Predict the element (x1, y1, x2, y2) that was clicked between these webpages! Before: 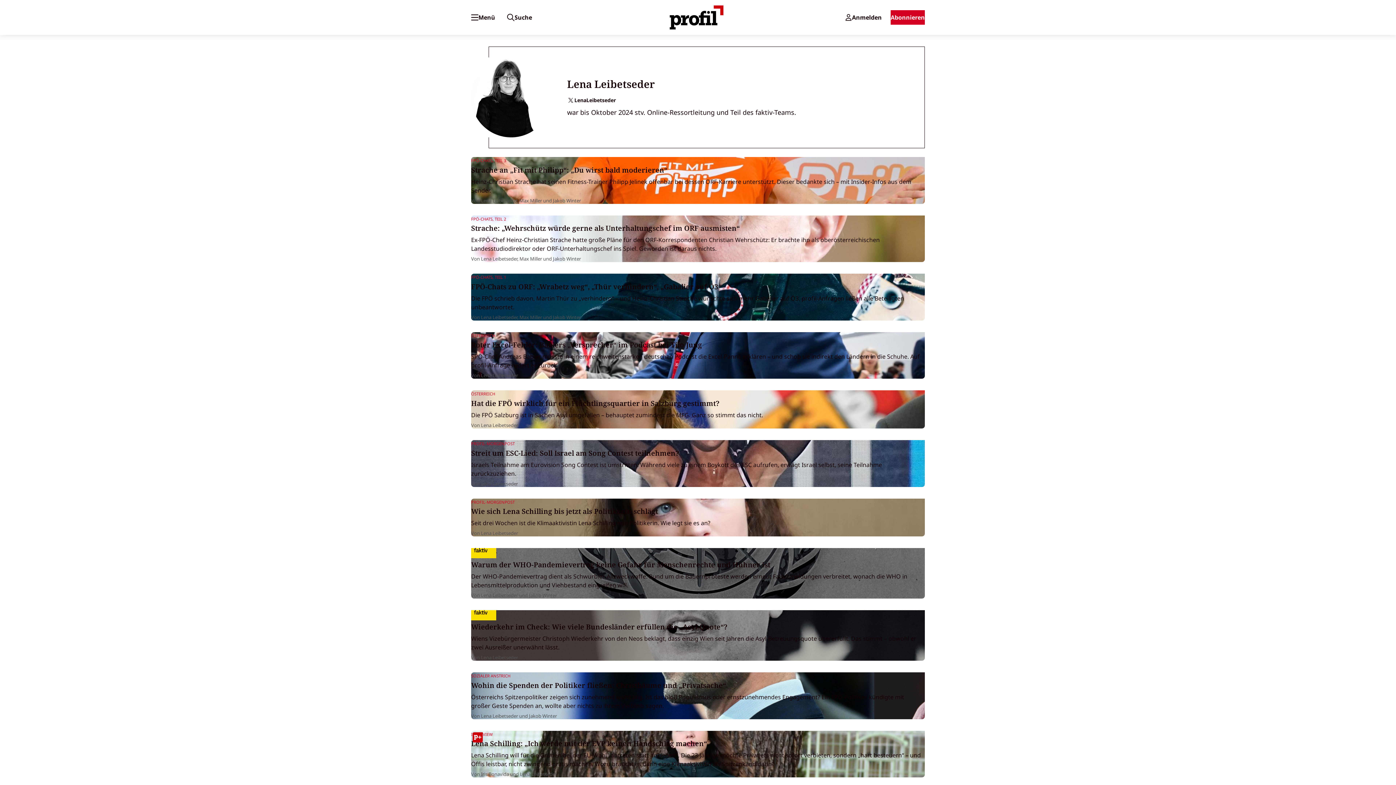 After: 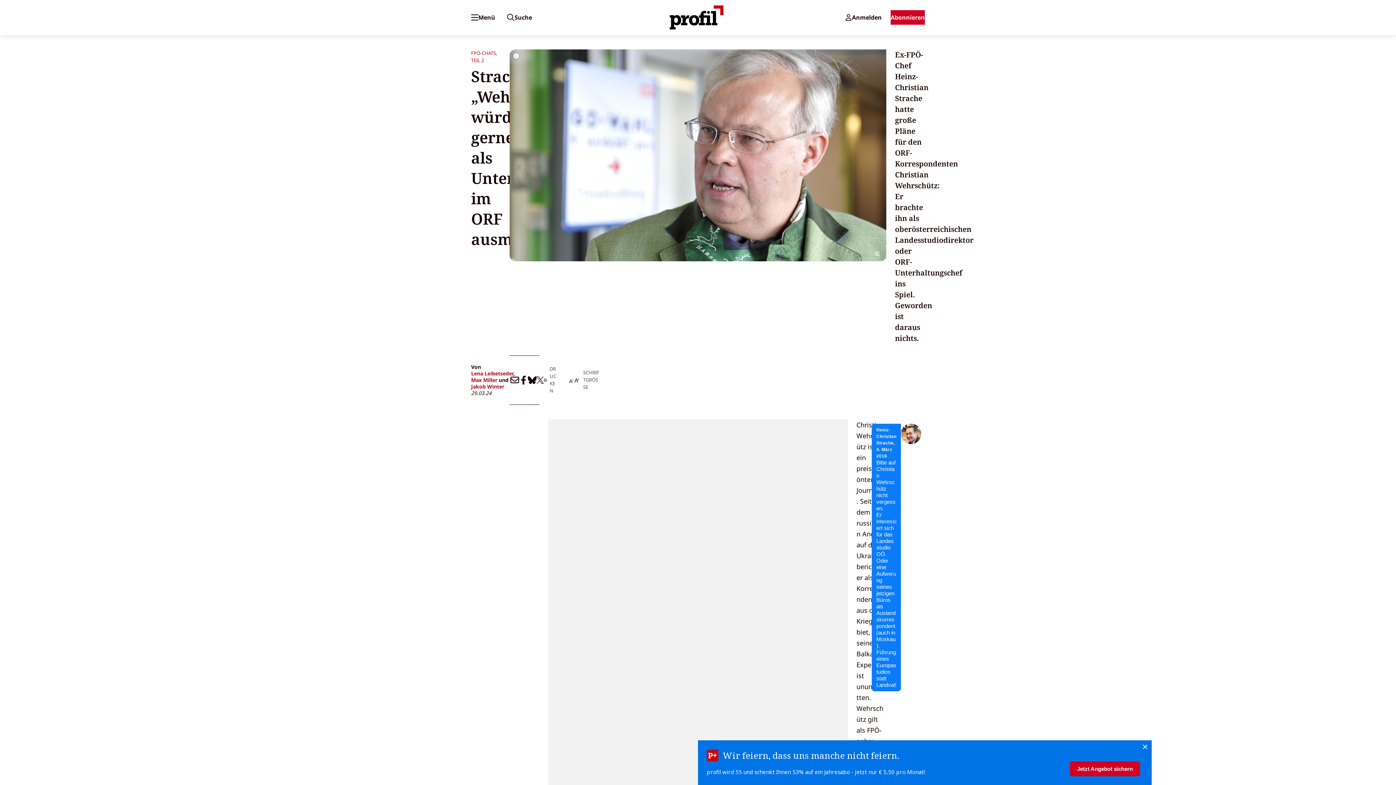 Action: bbox: (471, 215, 925, 262) label: FPÖ-CHATS, TEIL 2

Strache: „Wehrschütz würde gerne als Unterhaltungschef im ORF ausmisten“

Ex-FPÖ-Chef Heinz-Christian Strache hatte große Pläne für den ORF-Korrespondenten Christian Wehrschütz: Er brachte ihn als oberösterreichischen Landesstudiodirektor oder ORF-Unterhaltungschef ins Spiel. Geworden ist daraus nichts.

Von Lena Leibetseder, Max Miller und Jakob Winter